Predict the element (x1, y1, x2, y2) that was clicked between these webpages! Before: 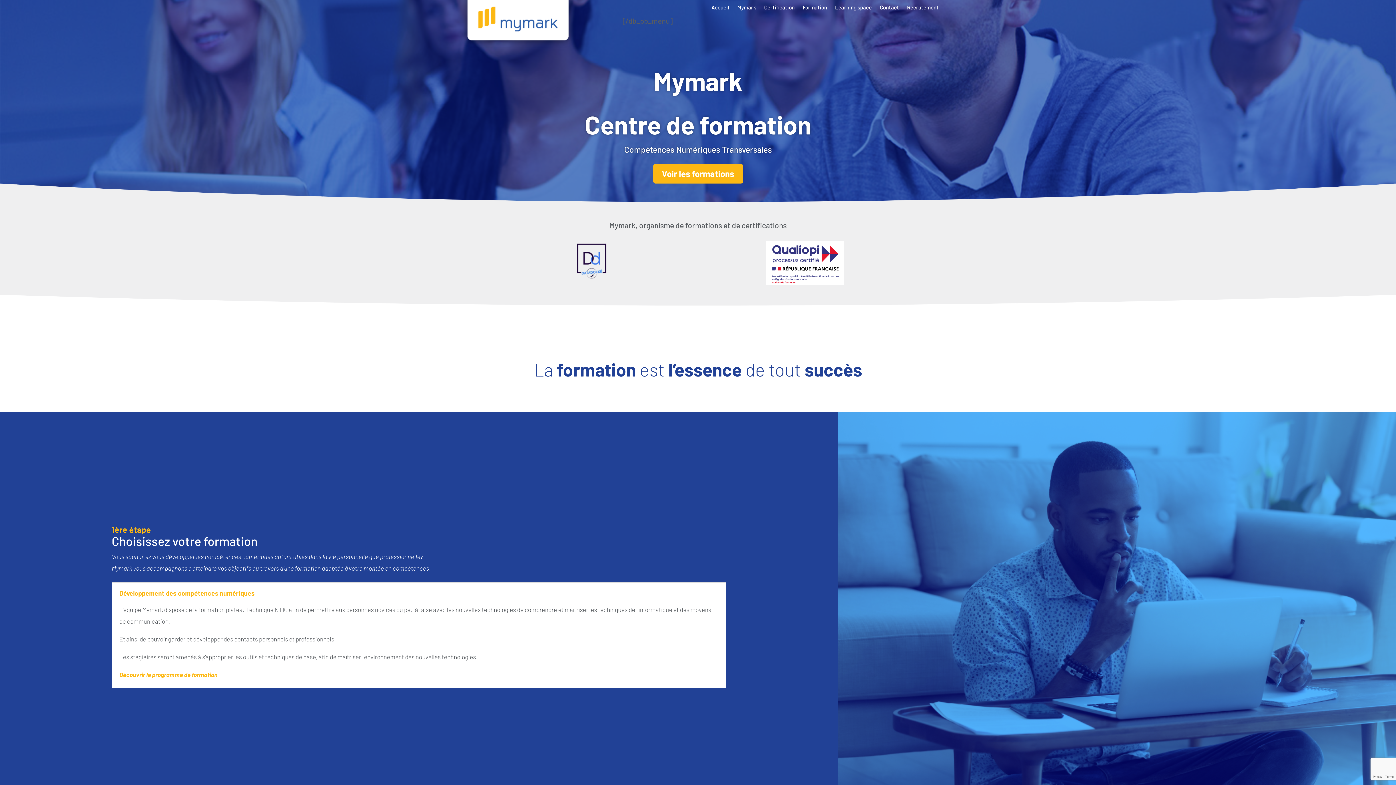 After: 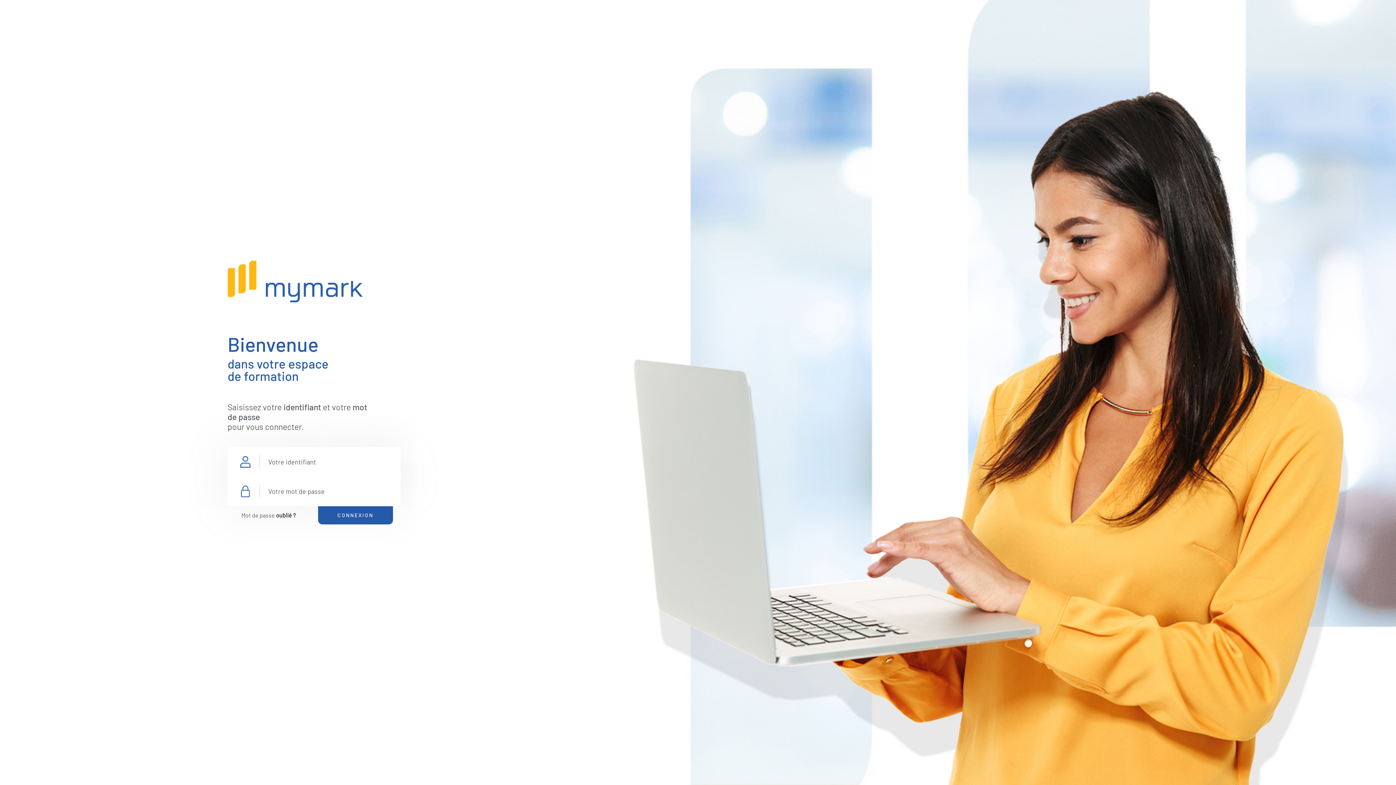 Action: bbox: (835, 2, 871, 14) label: Learning space